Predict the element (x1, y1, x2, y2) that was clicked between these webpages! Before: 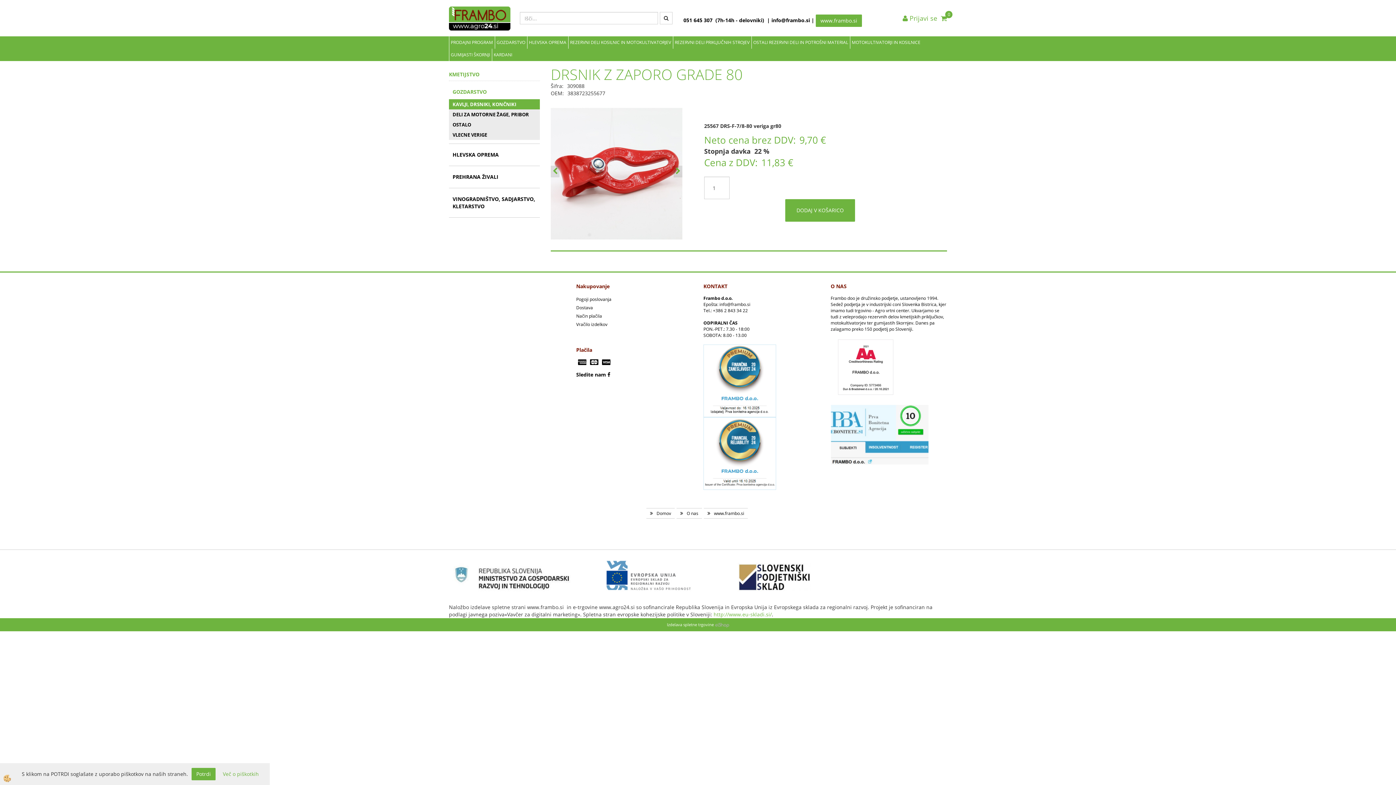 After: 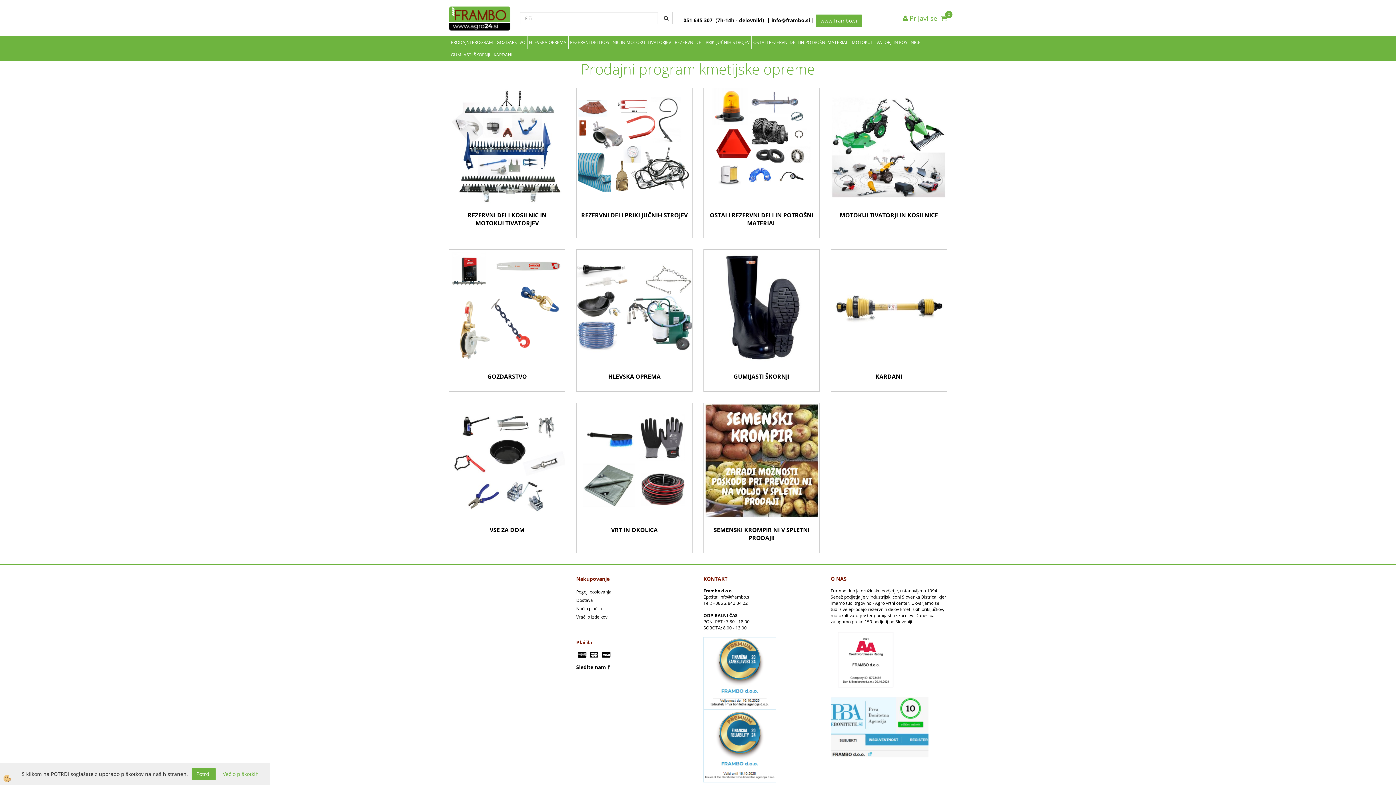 Action: label: Domov bbox: (646, 508, 674, 518)